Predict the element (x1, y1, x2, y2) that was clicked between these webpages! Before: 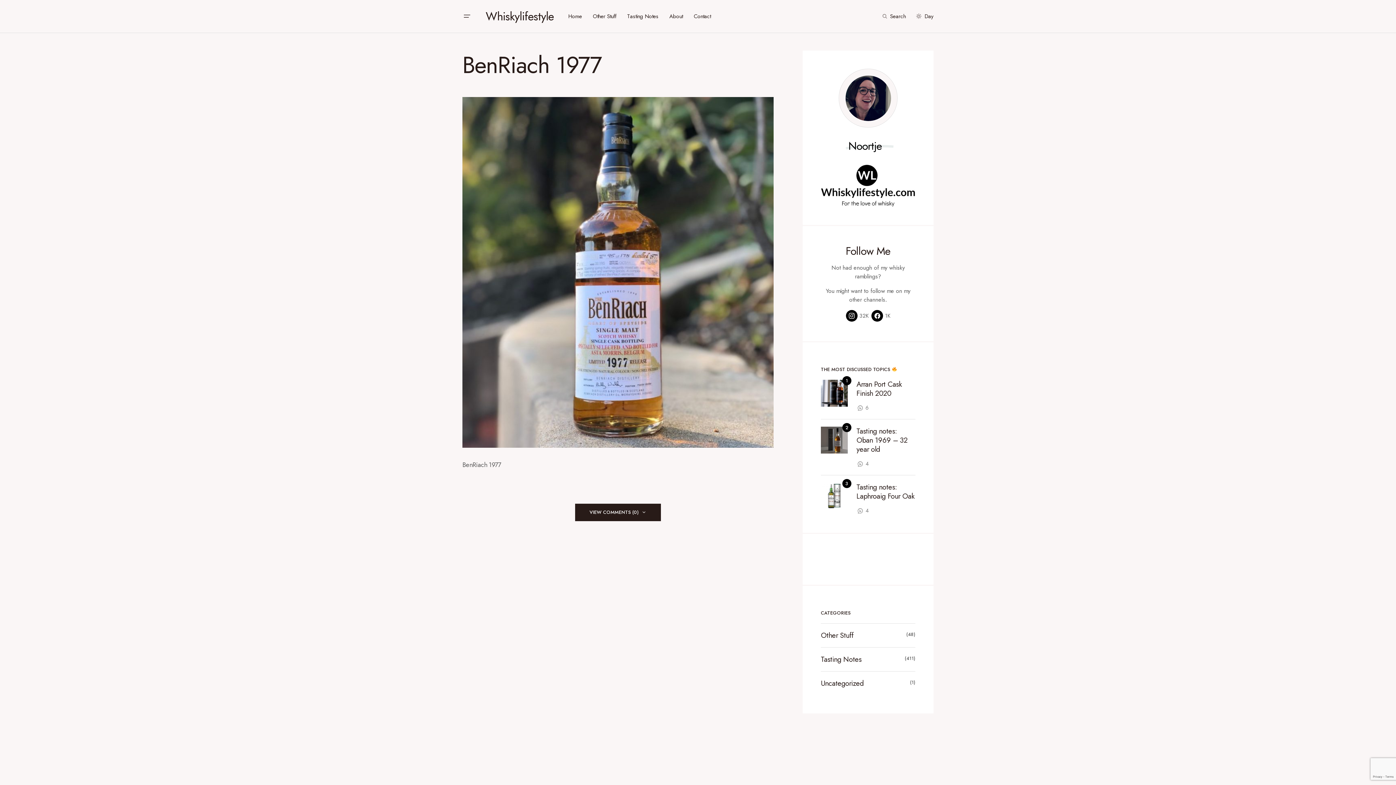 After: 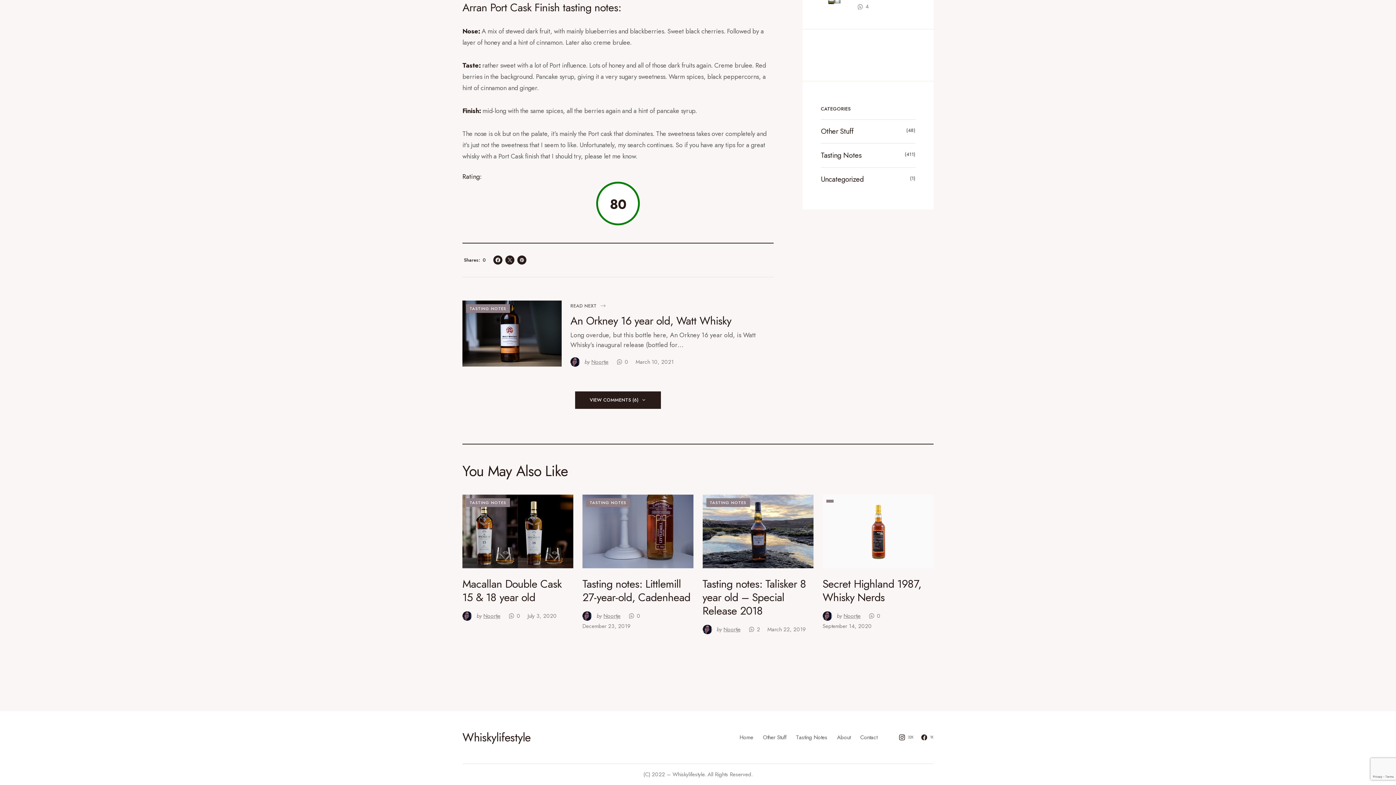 Action: bbox: (865, 404, 868, 412) label: 6